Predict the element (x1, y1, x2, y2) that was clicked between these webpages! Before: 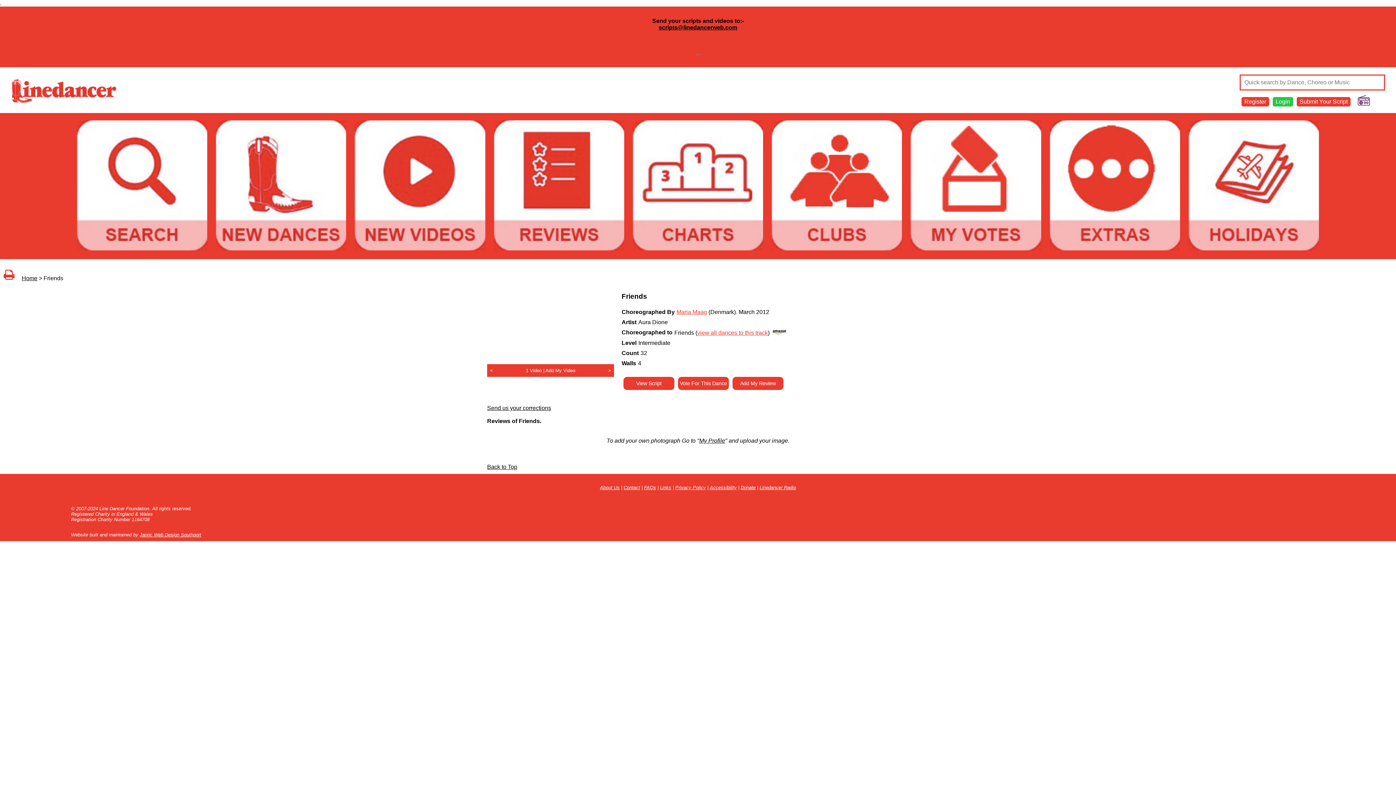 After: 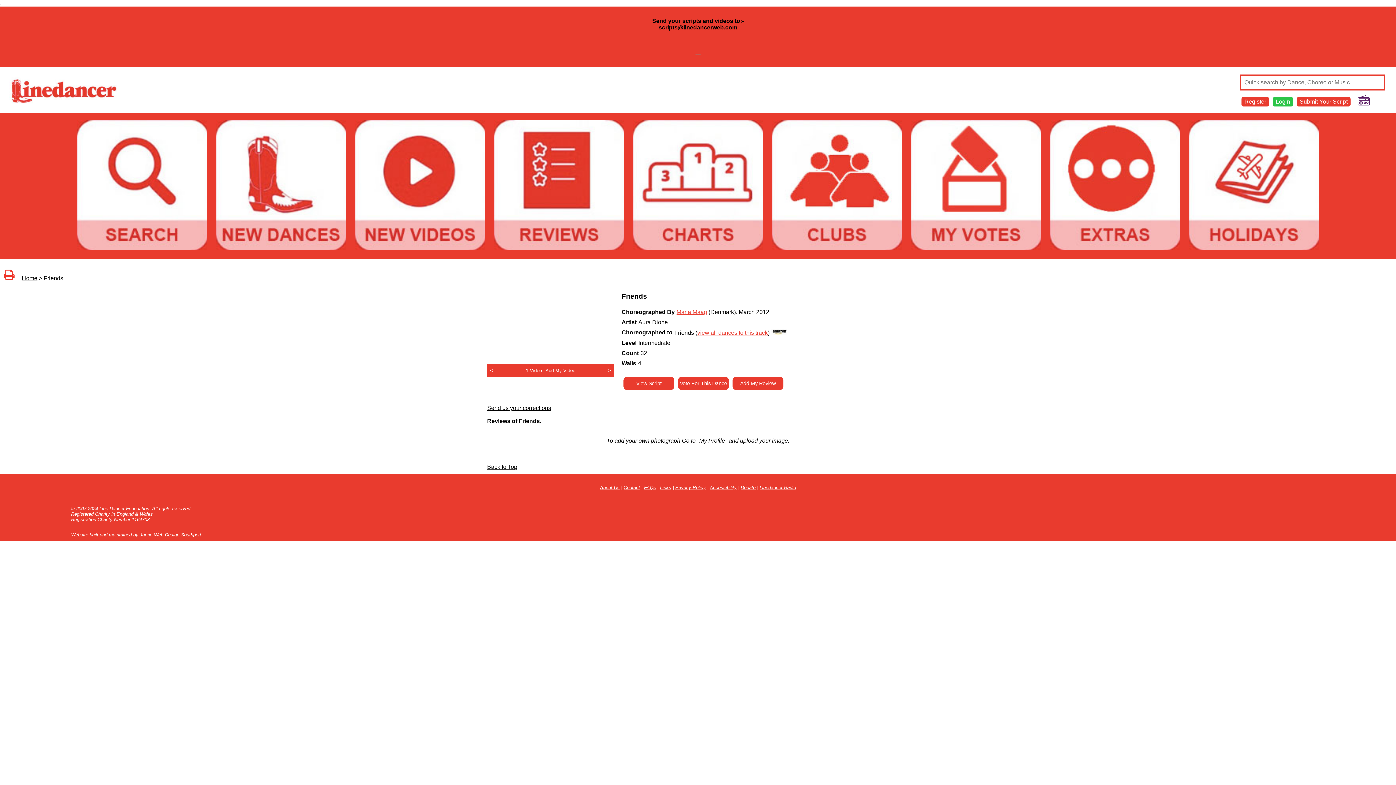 Action: bbox: (1358, 100, 1370, 106)